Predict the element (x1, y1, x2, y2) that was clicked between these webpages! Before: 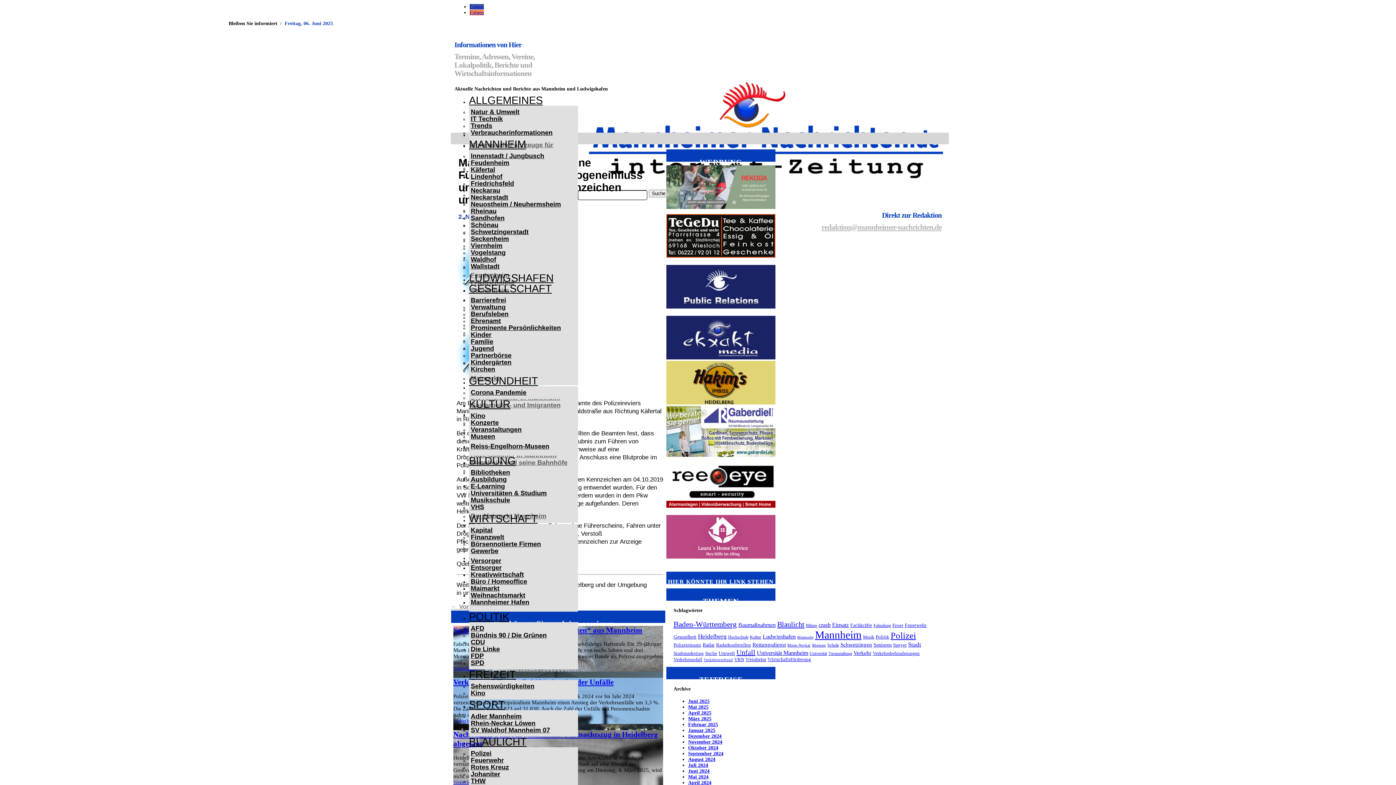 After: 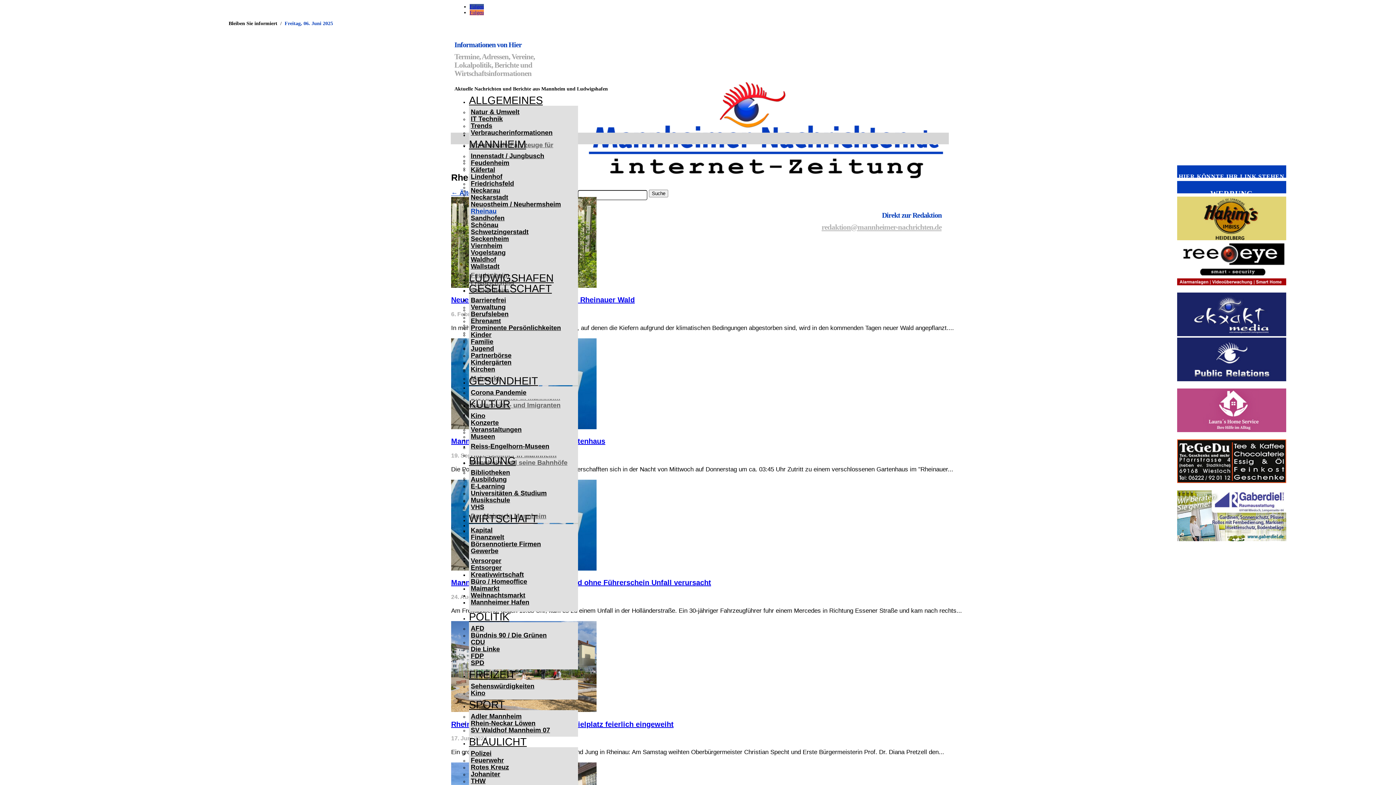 Action: bbox: (469, 207, 498, 214) label: Rheinau